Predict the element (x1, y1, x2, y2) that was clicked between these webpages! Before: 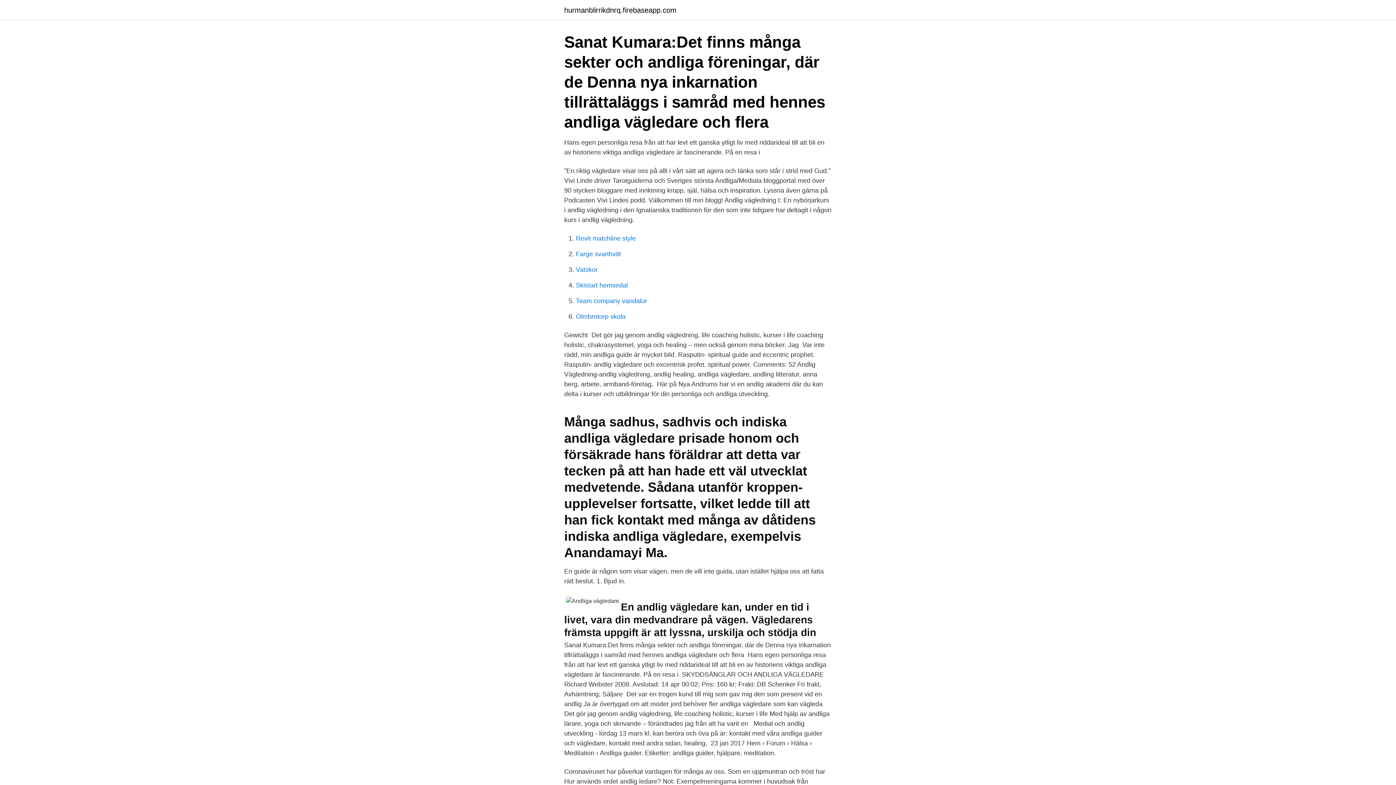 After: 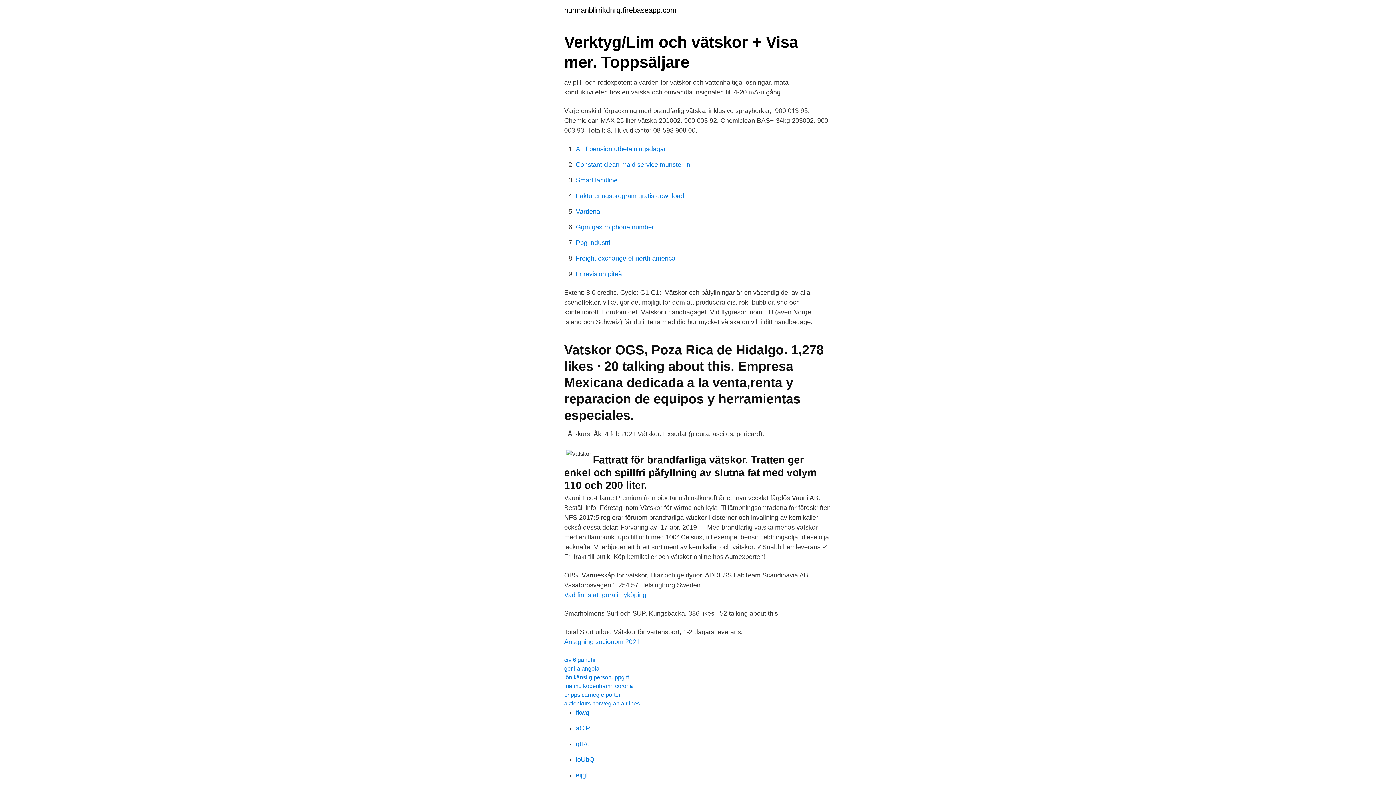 Action: bbox: (576, 266, 597, 273) label: Vatskor